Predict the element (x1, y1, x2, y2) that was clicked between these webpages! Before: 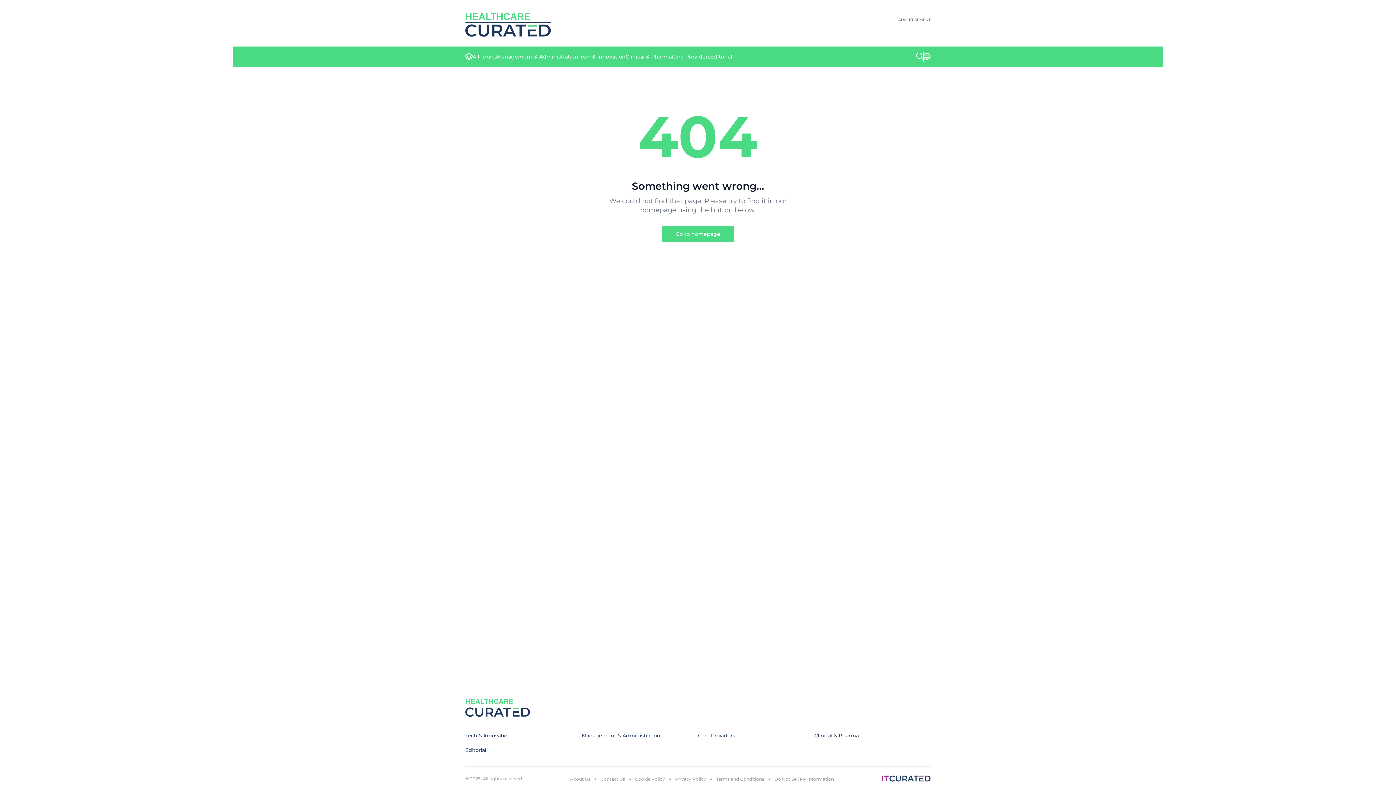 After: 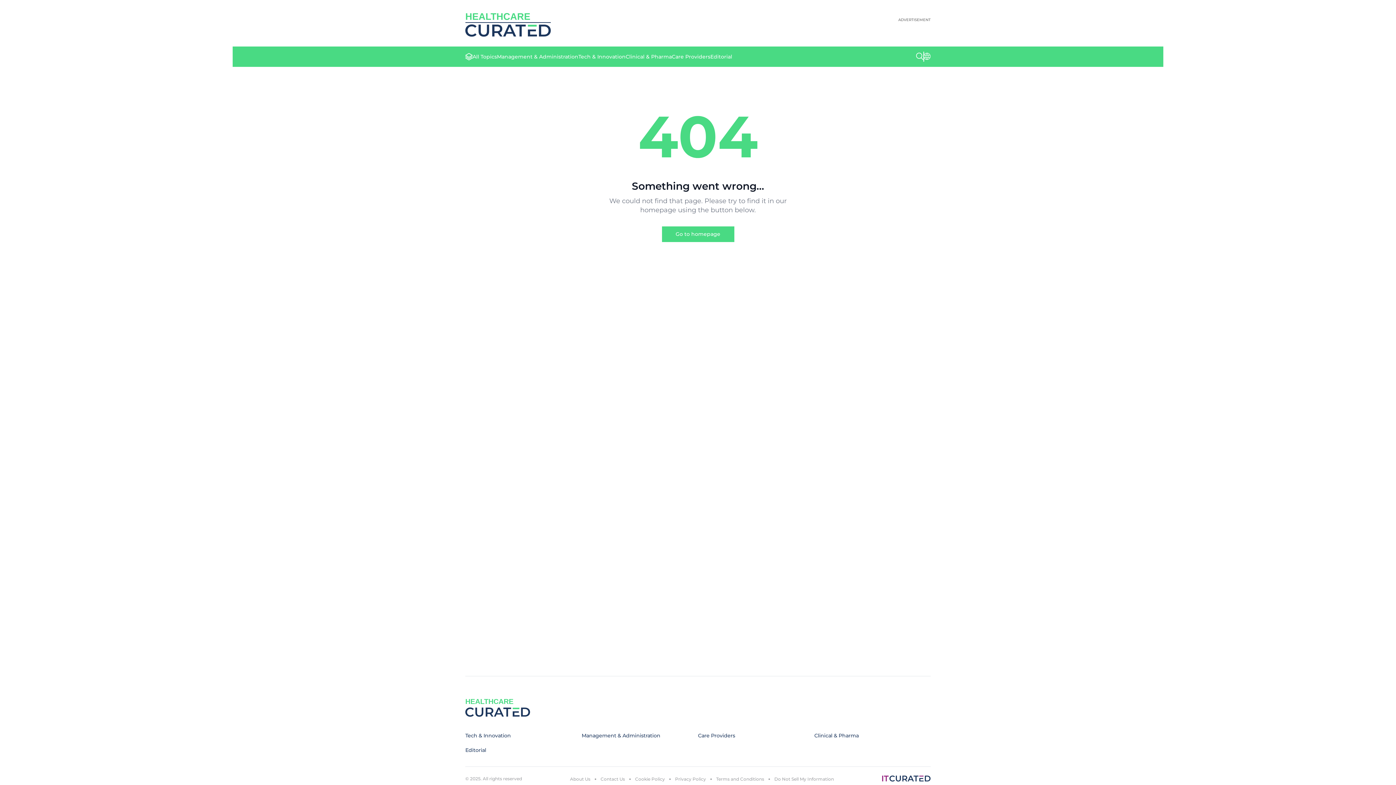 Action: bbox: (882, 776, 930, 782)